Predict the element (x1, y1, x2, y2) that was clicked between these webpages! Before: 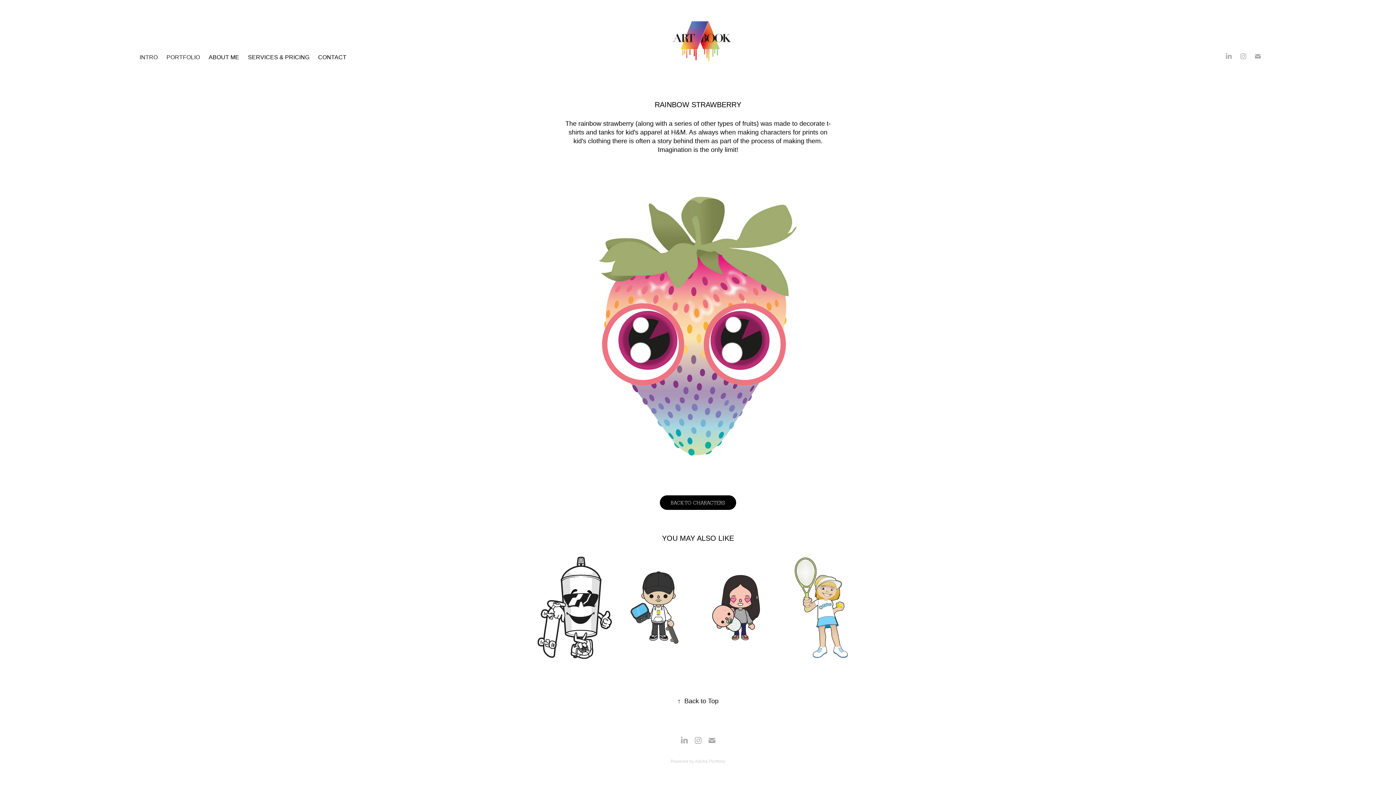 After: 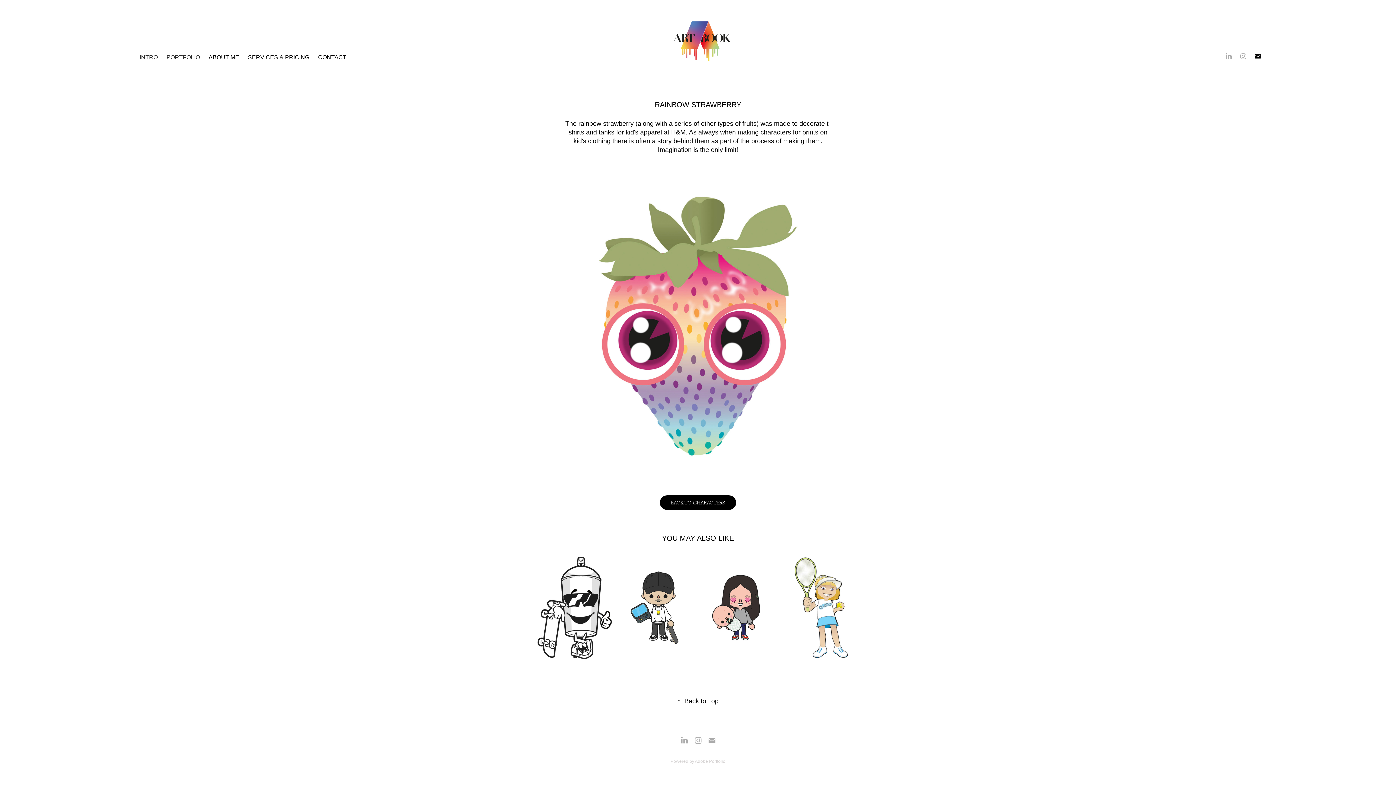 Action: bbox: (1252, 50, 1263, 61)